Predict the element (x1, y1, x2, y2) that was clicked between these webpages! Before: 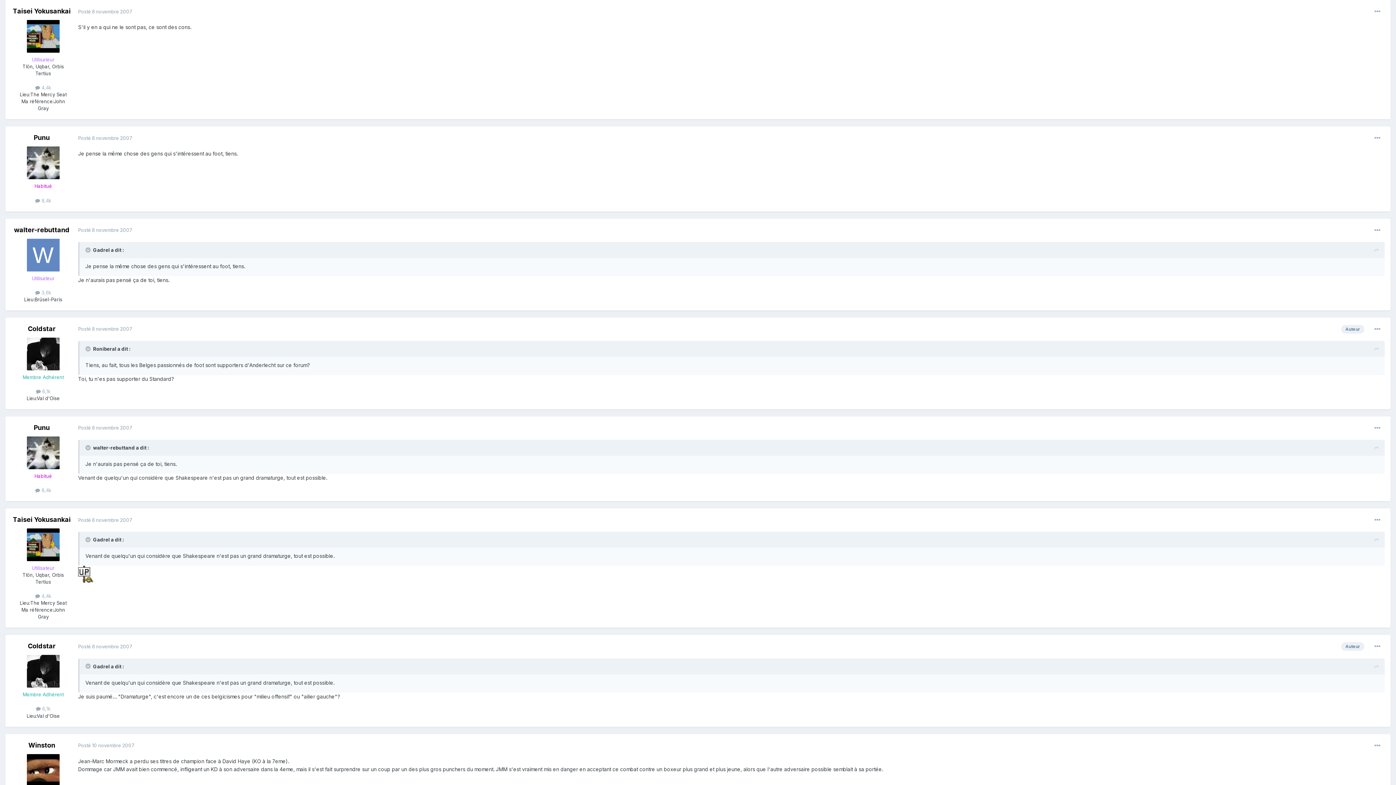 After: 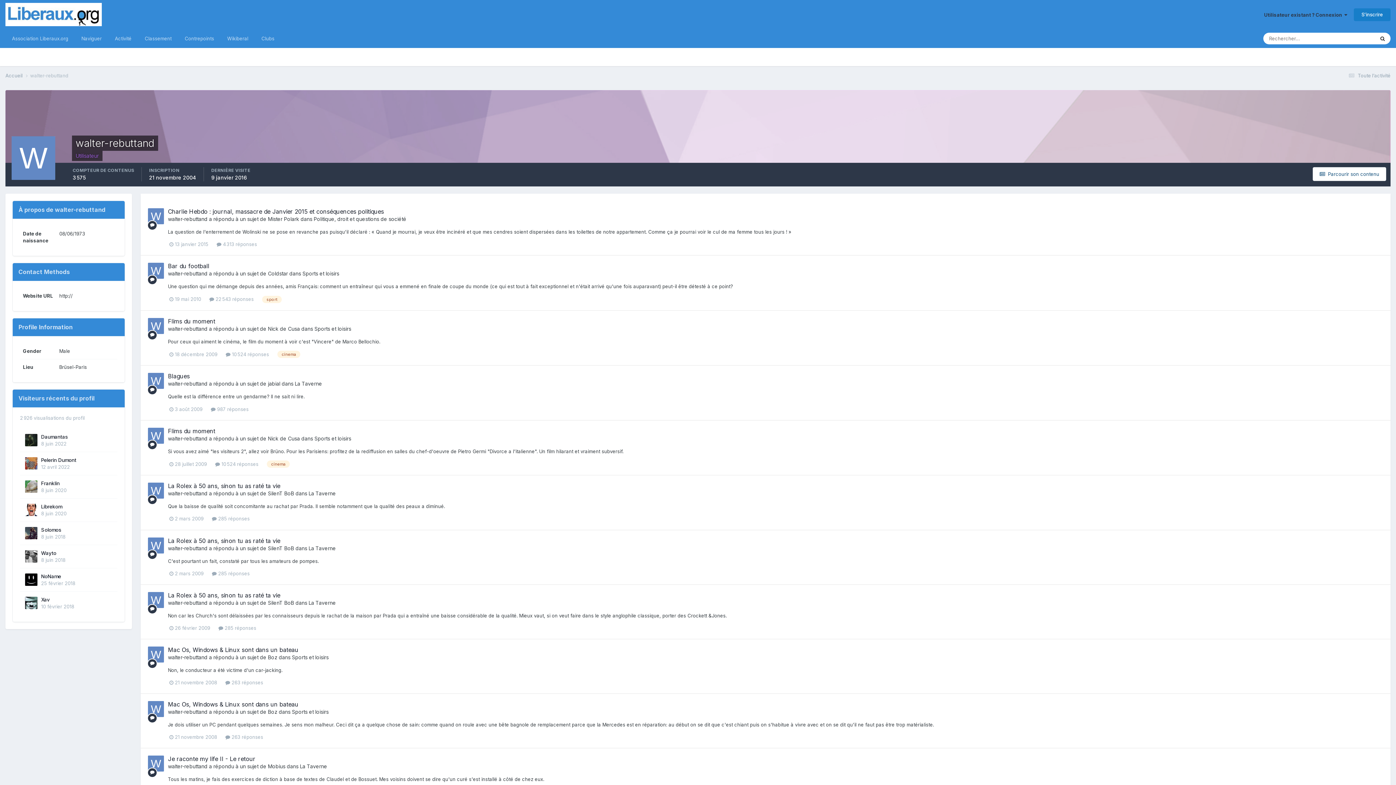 Action: bbox: (26, 238, 59, 271)